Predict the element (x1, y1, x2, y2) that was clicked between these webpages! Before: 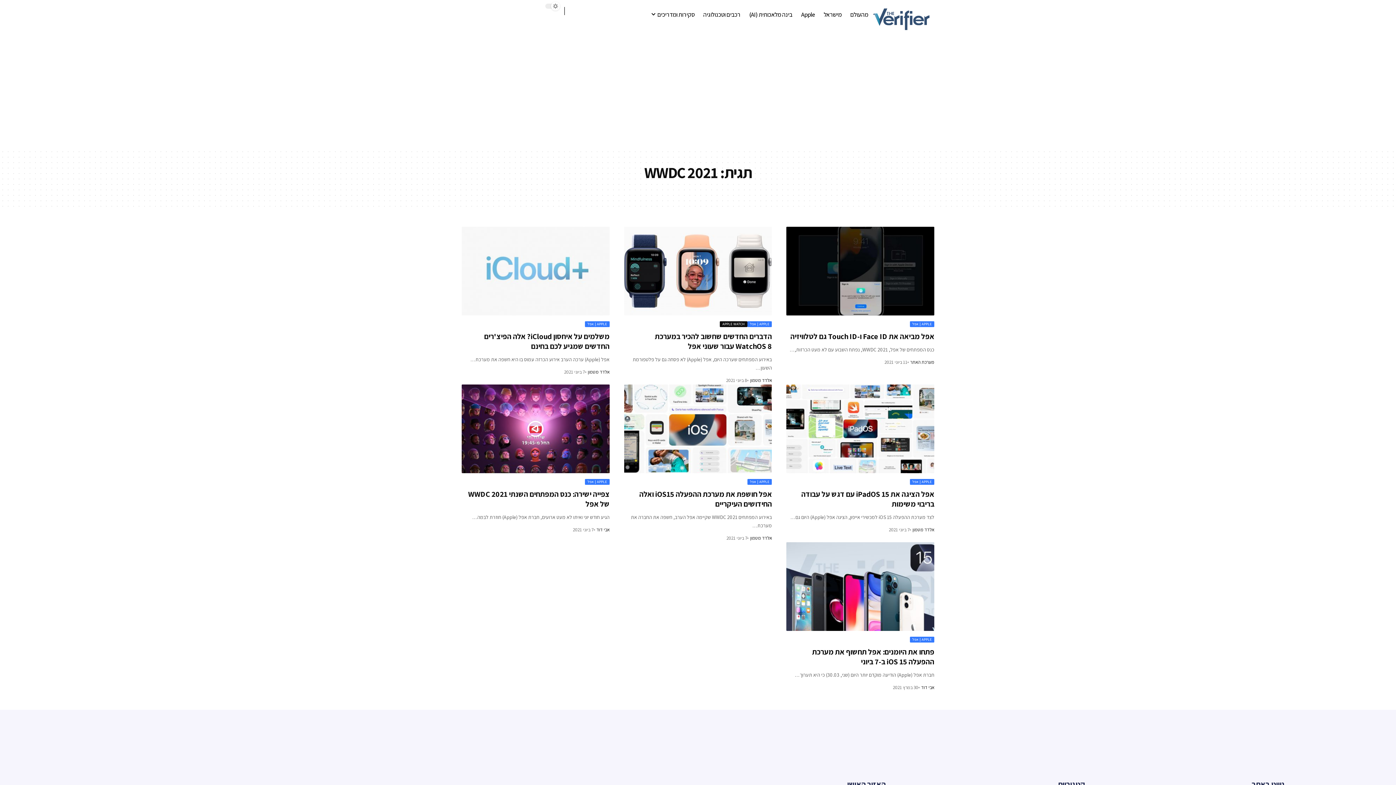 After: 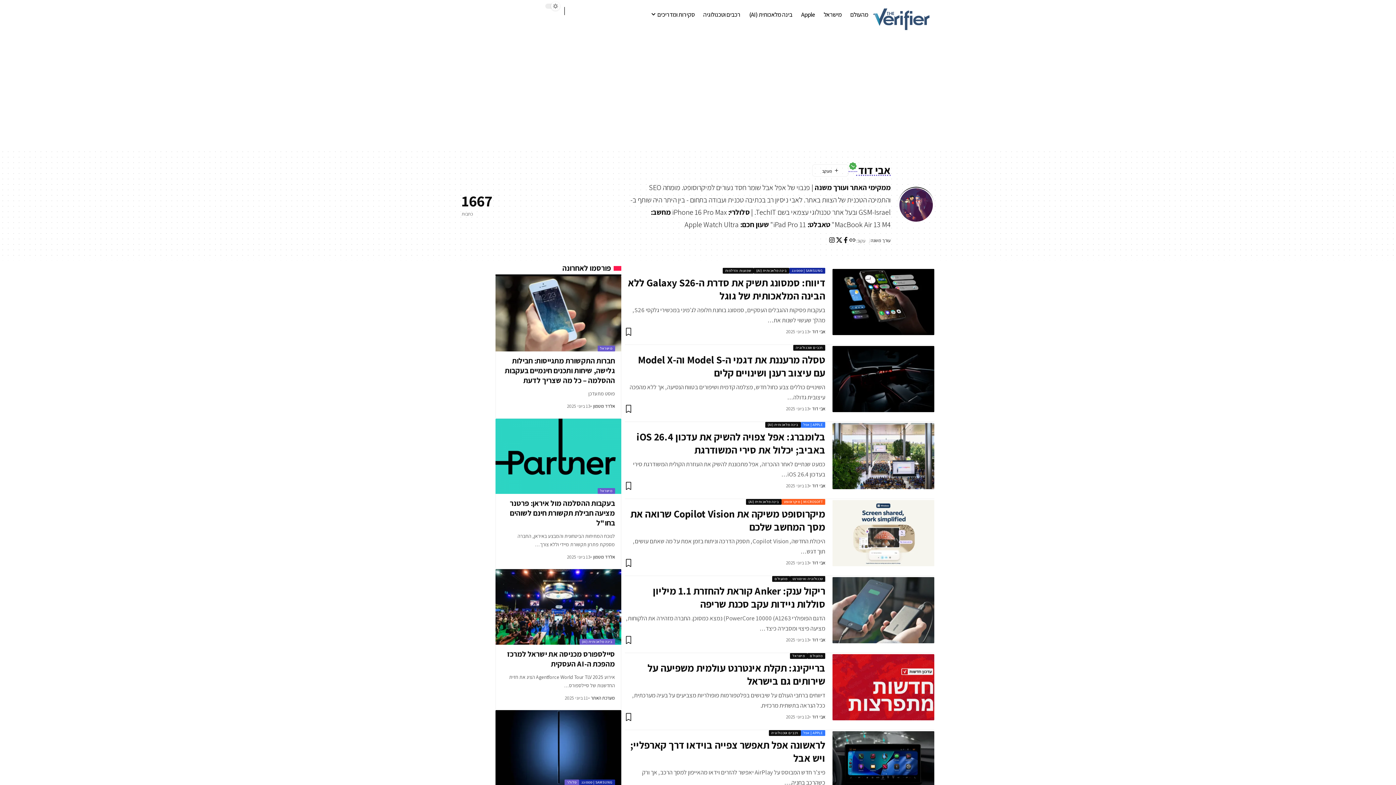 Action: label: אבי דוד bbox: (596, 526, 609, 534)